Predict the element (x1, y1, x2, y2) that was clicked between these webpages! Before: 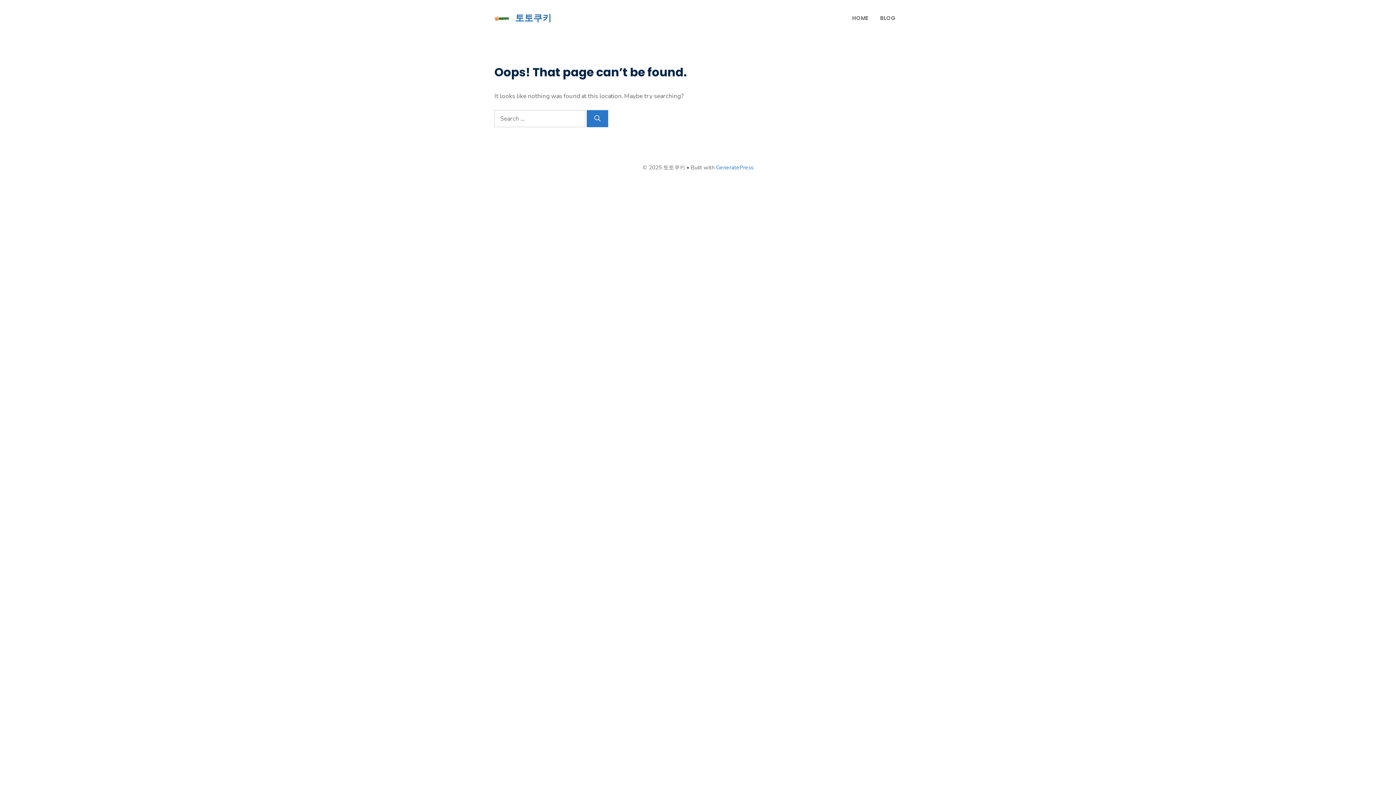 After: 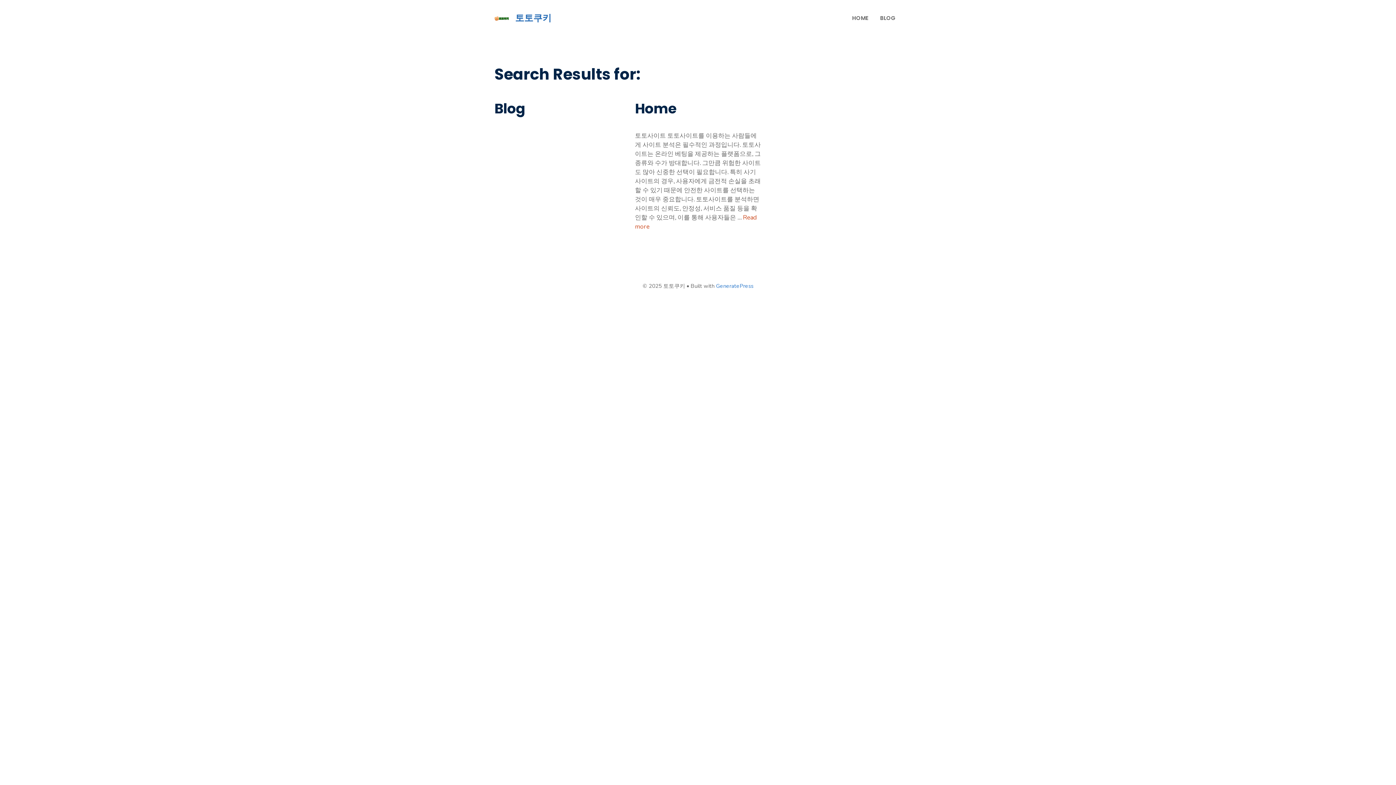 Action: label: Search bbox: (586, 110, 608, 127)